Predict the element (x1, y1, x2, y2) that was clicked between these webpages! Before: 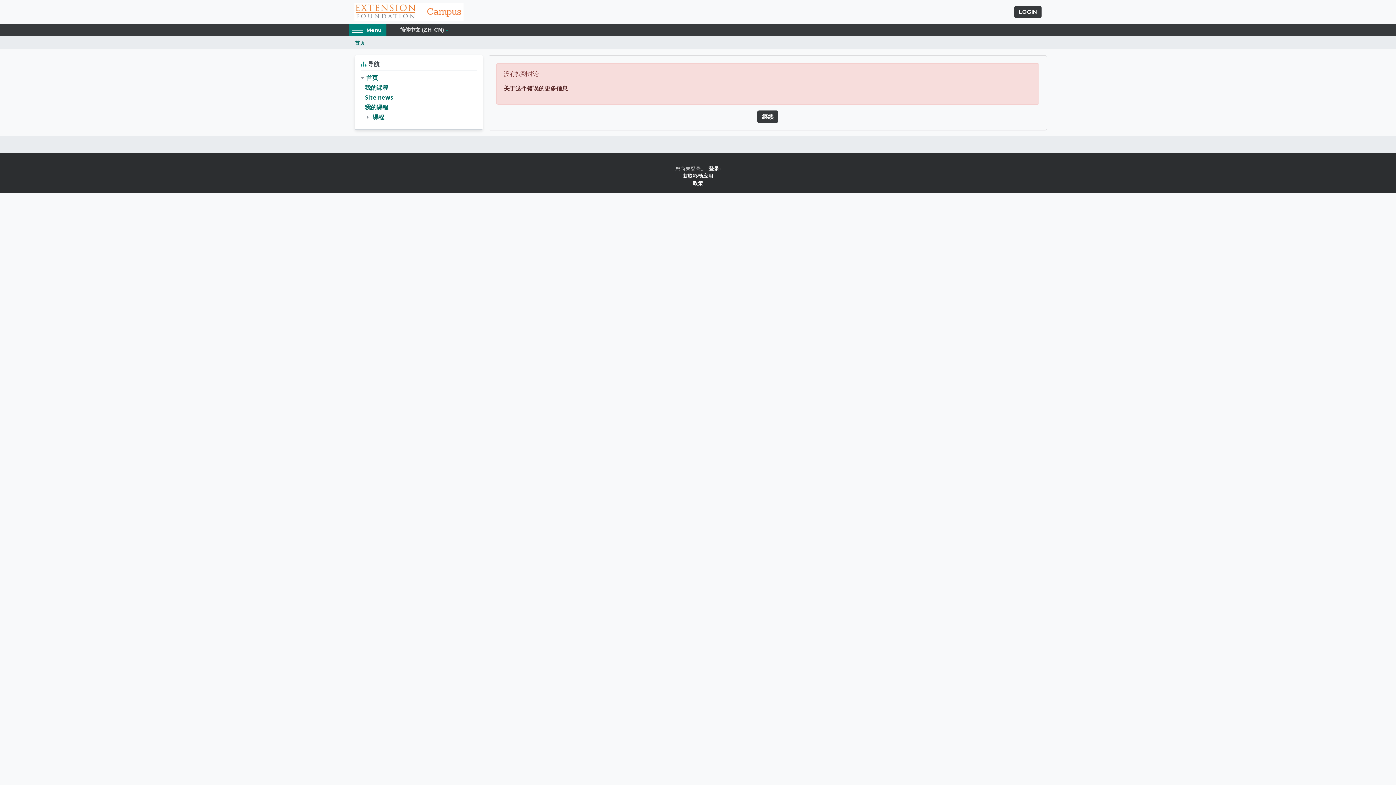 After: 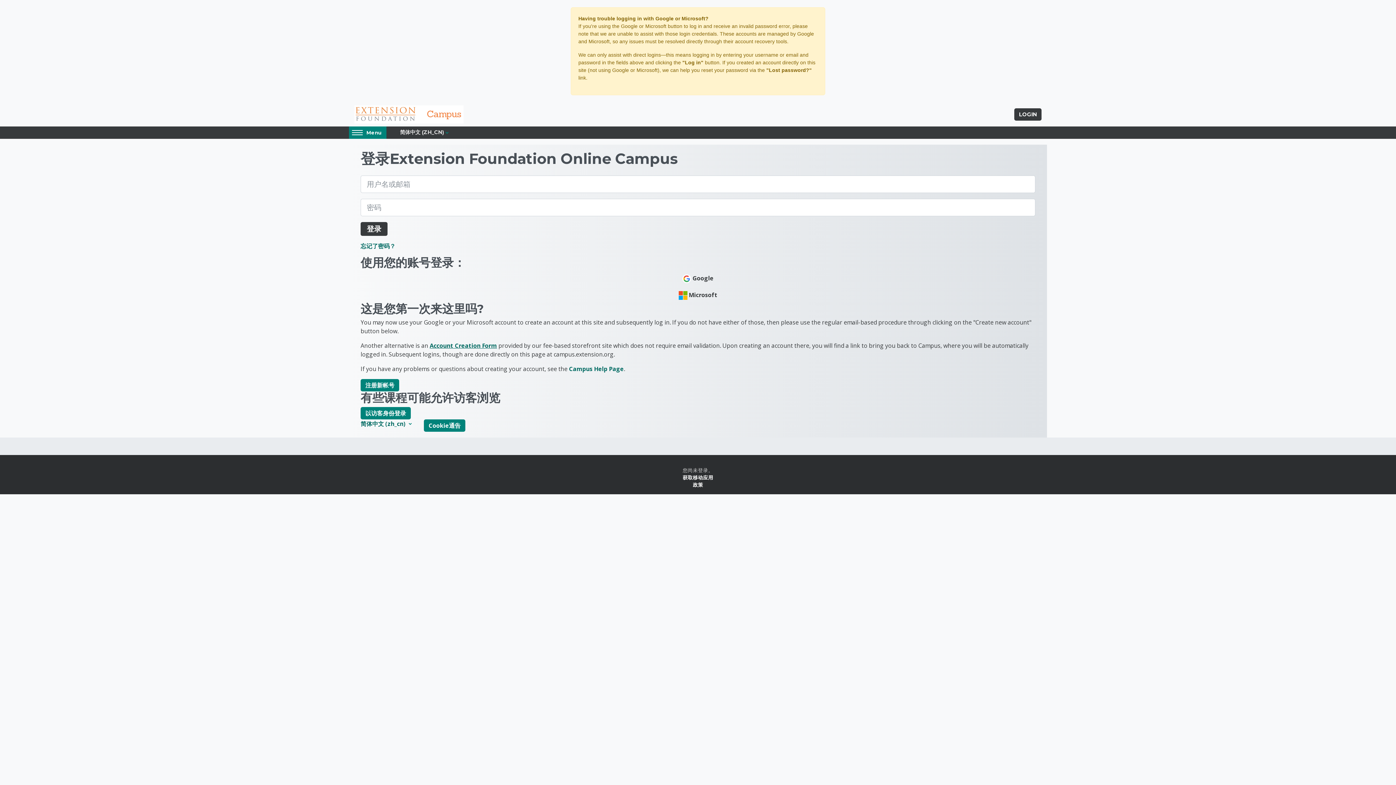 Action: bbox: (1014, 5, 1041, 18) label: LOGIN